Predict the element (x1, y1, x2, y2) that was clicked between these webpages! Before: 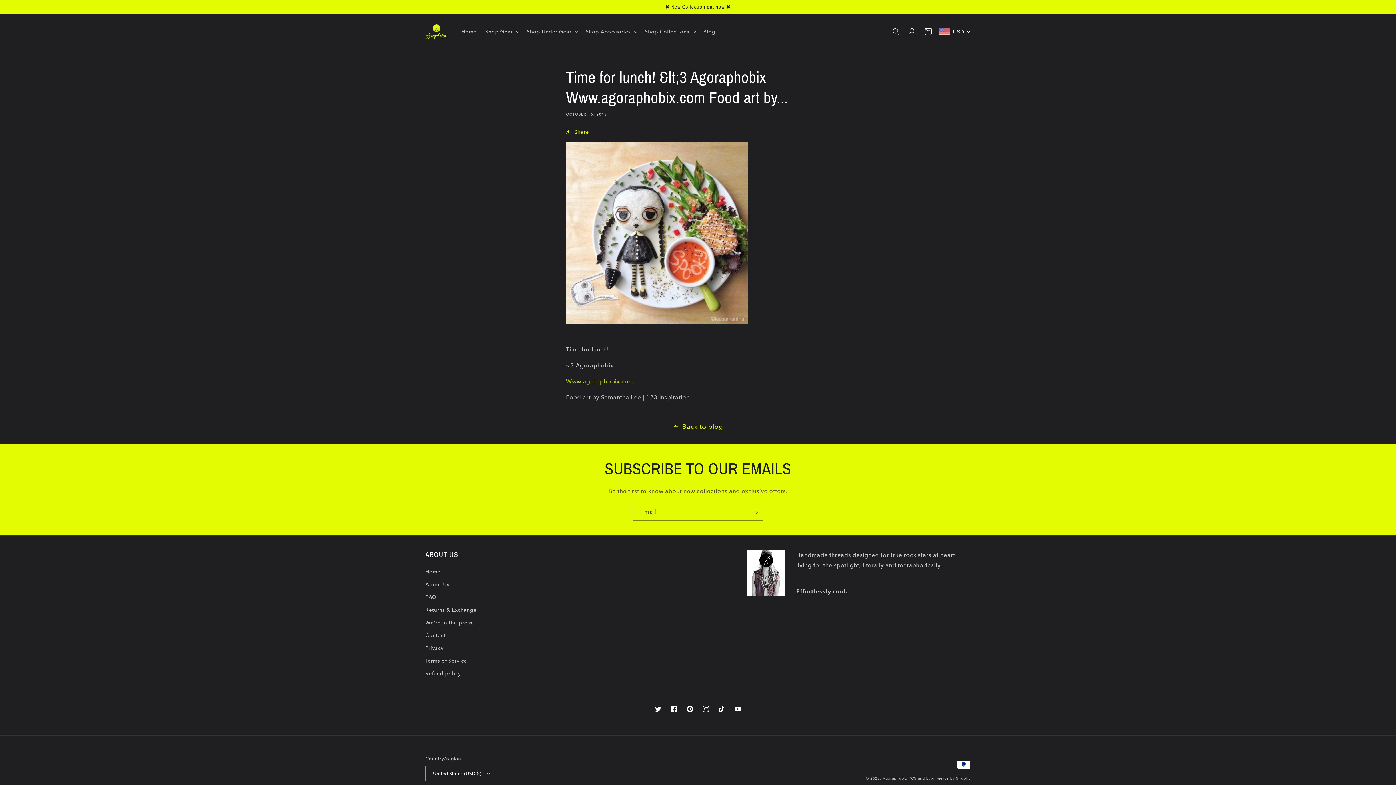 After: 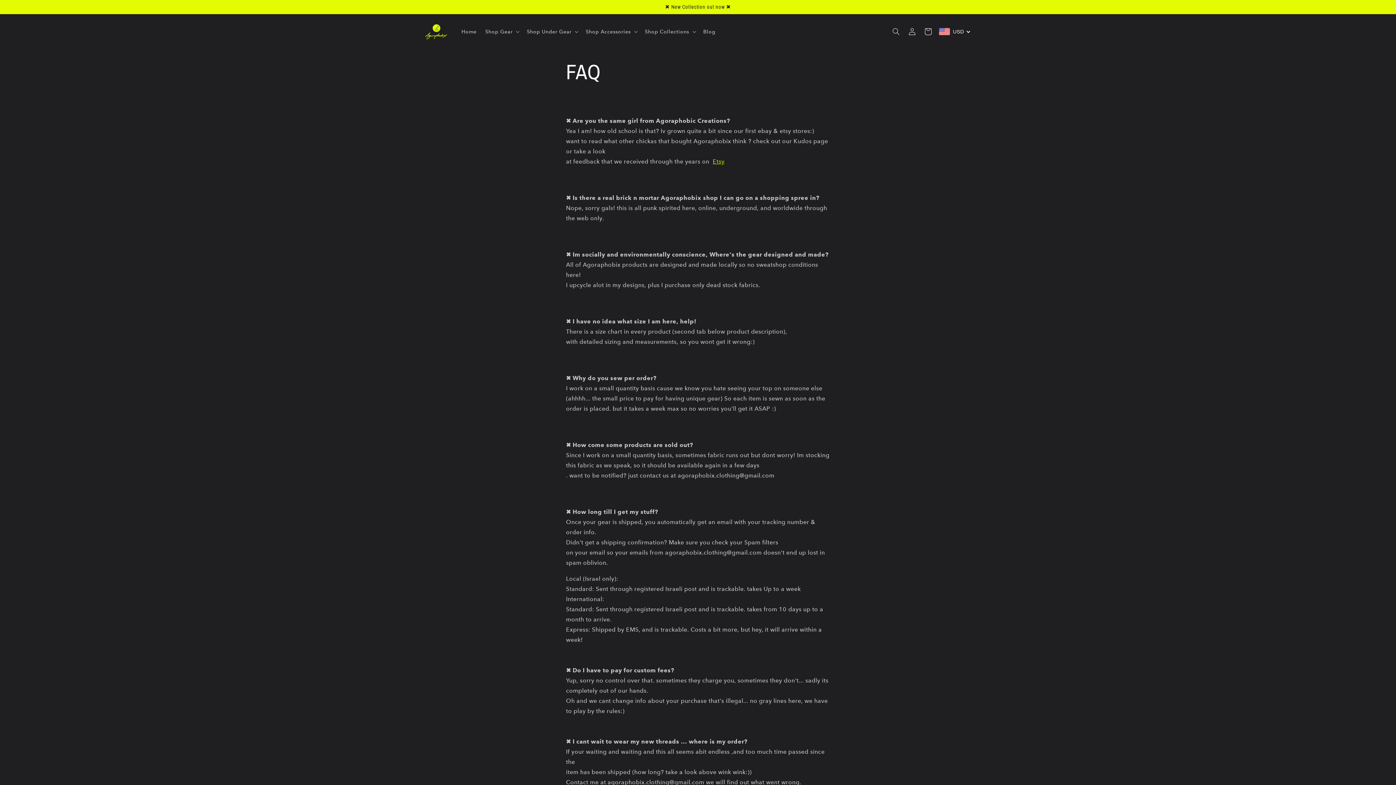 Action: bbox: (425, 591, 436, 604) label: FAQ